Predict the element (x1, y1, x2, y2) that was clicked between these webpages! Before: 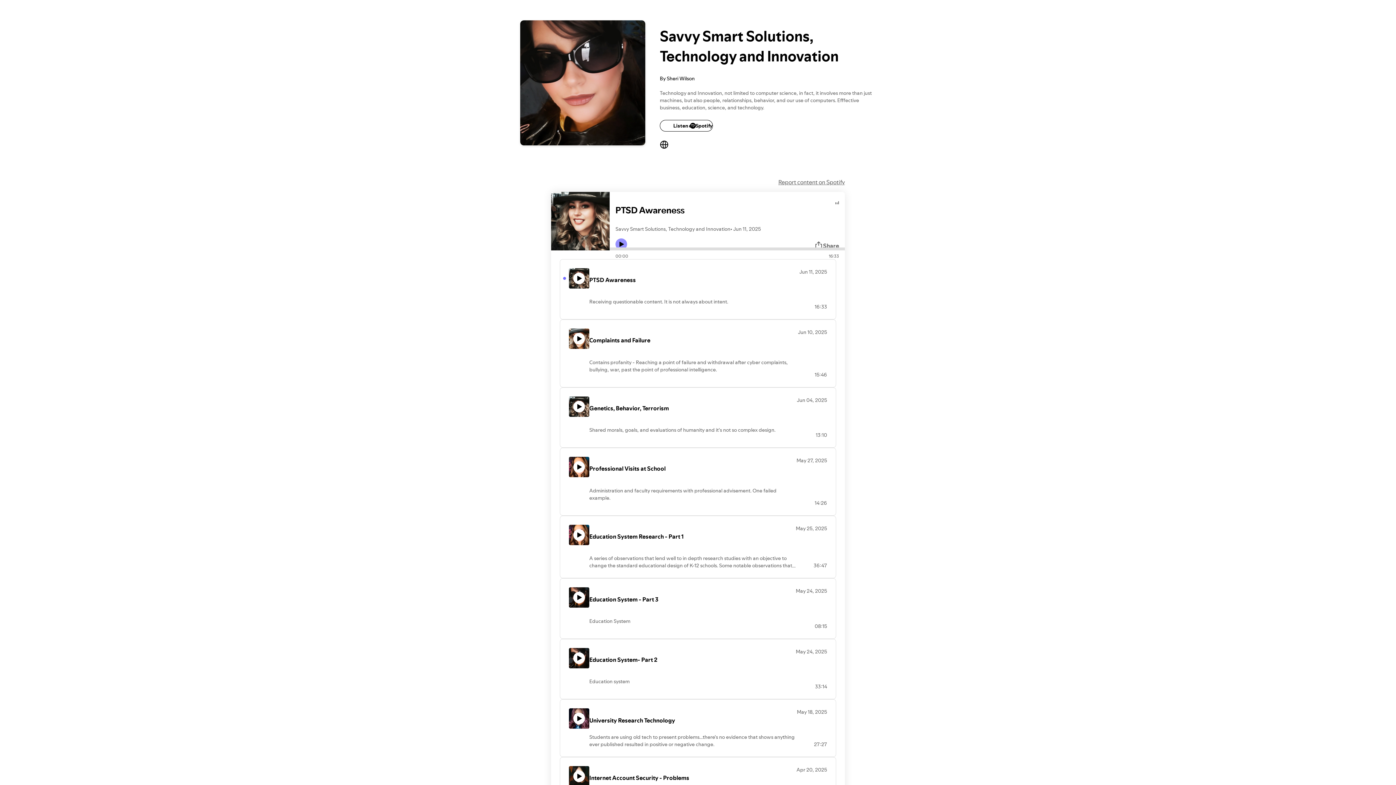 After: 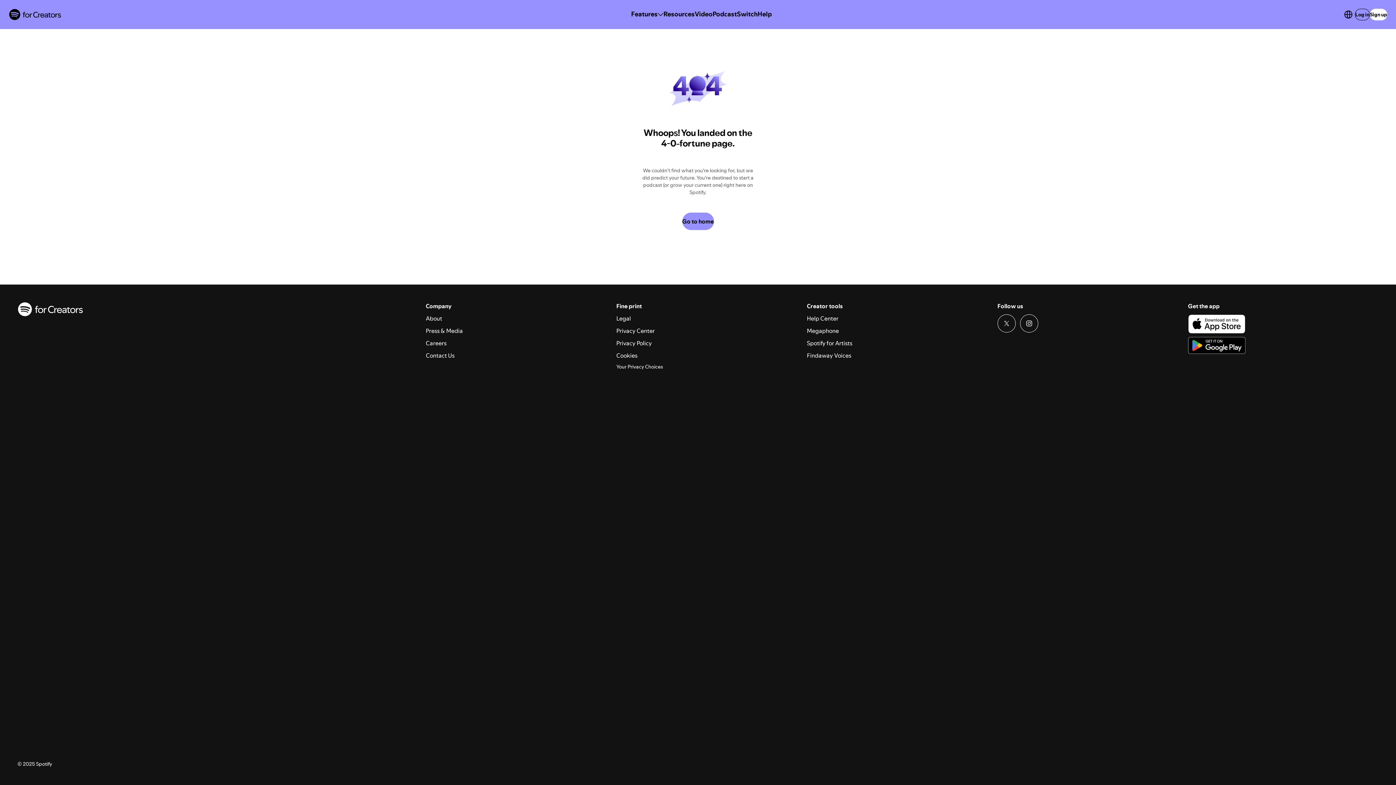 Action: bbox: (560, 578, 836, 639) label: Education System - Part 3

Education System

May 24, 2025
08:15